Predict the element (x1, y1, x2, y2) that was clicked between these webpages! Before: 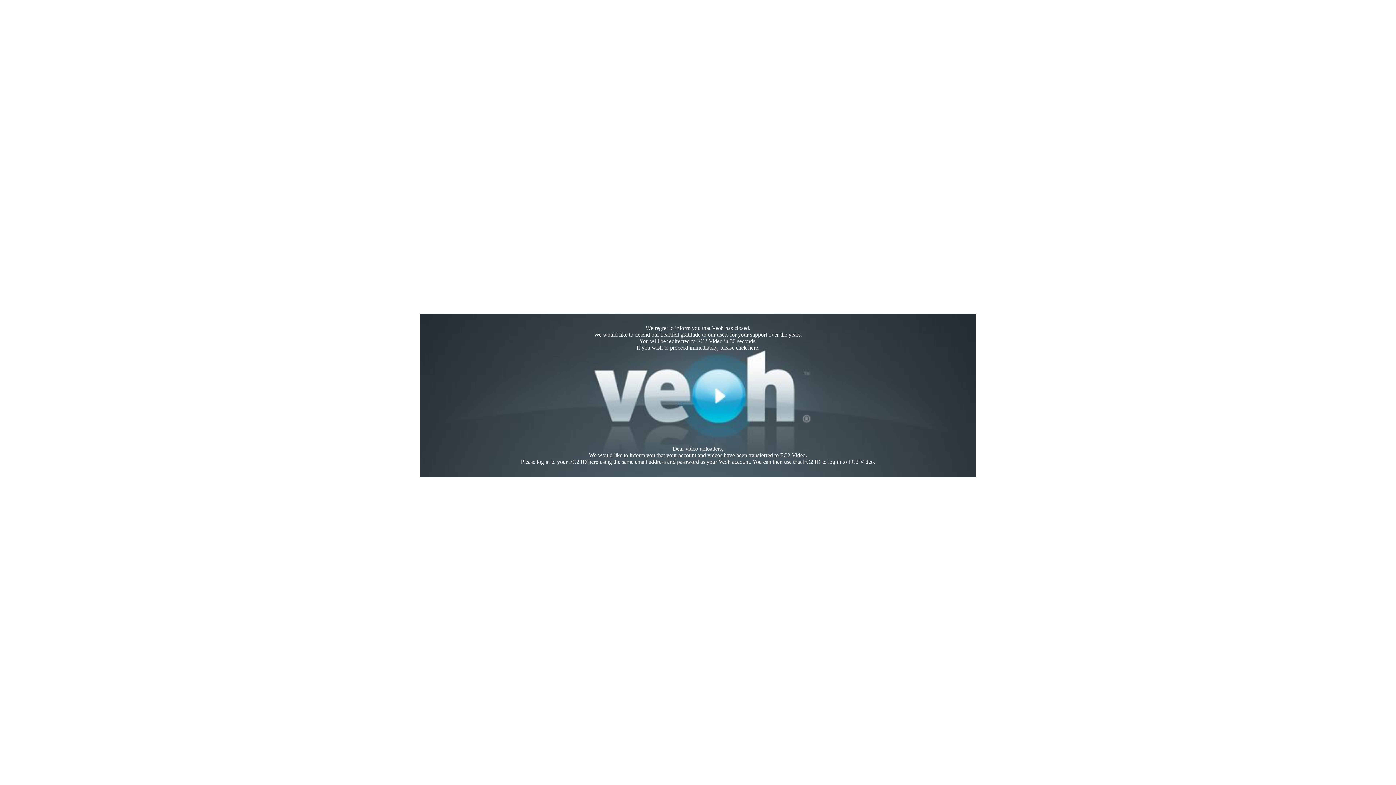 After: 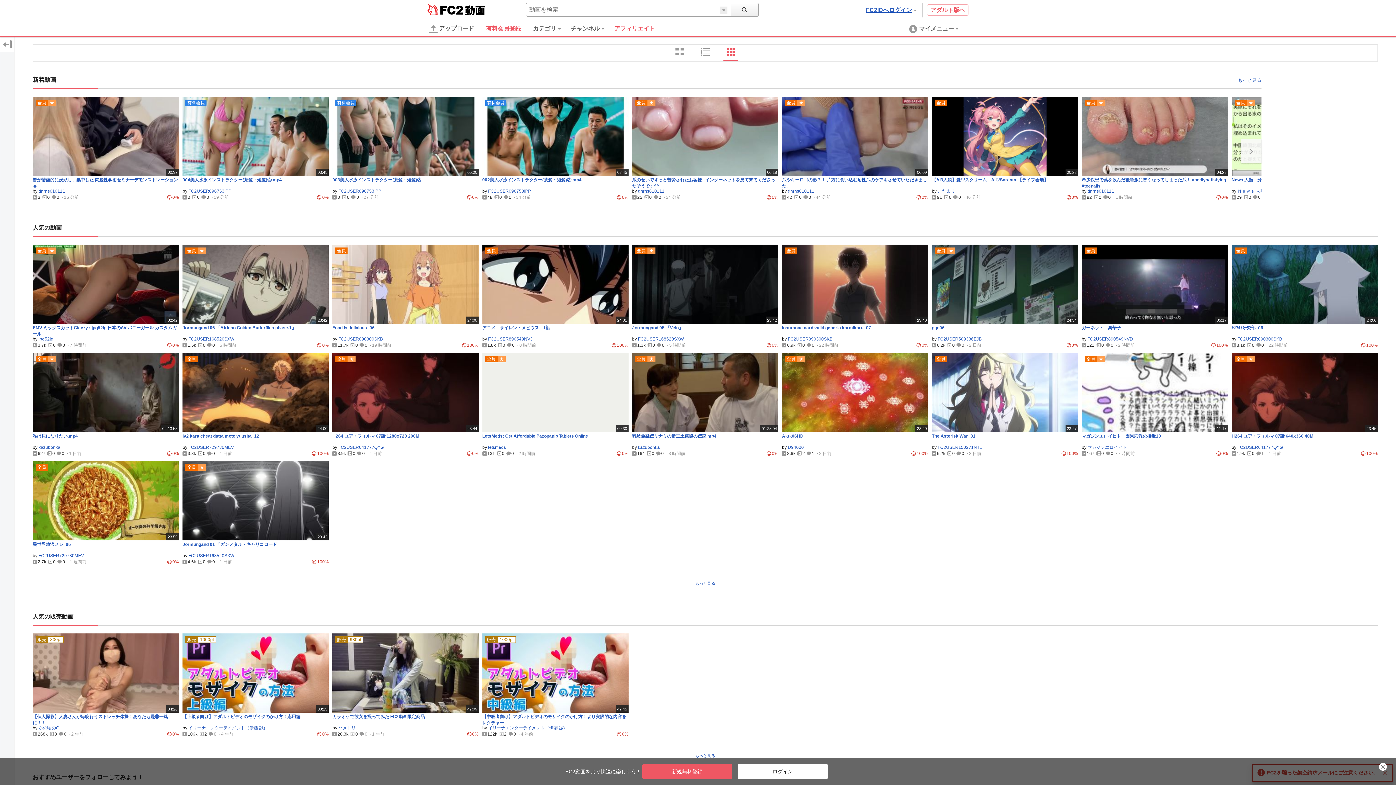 Action: bbox: (748, 344, 758, 350) label: here